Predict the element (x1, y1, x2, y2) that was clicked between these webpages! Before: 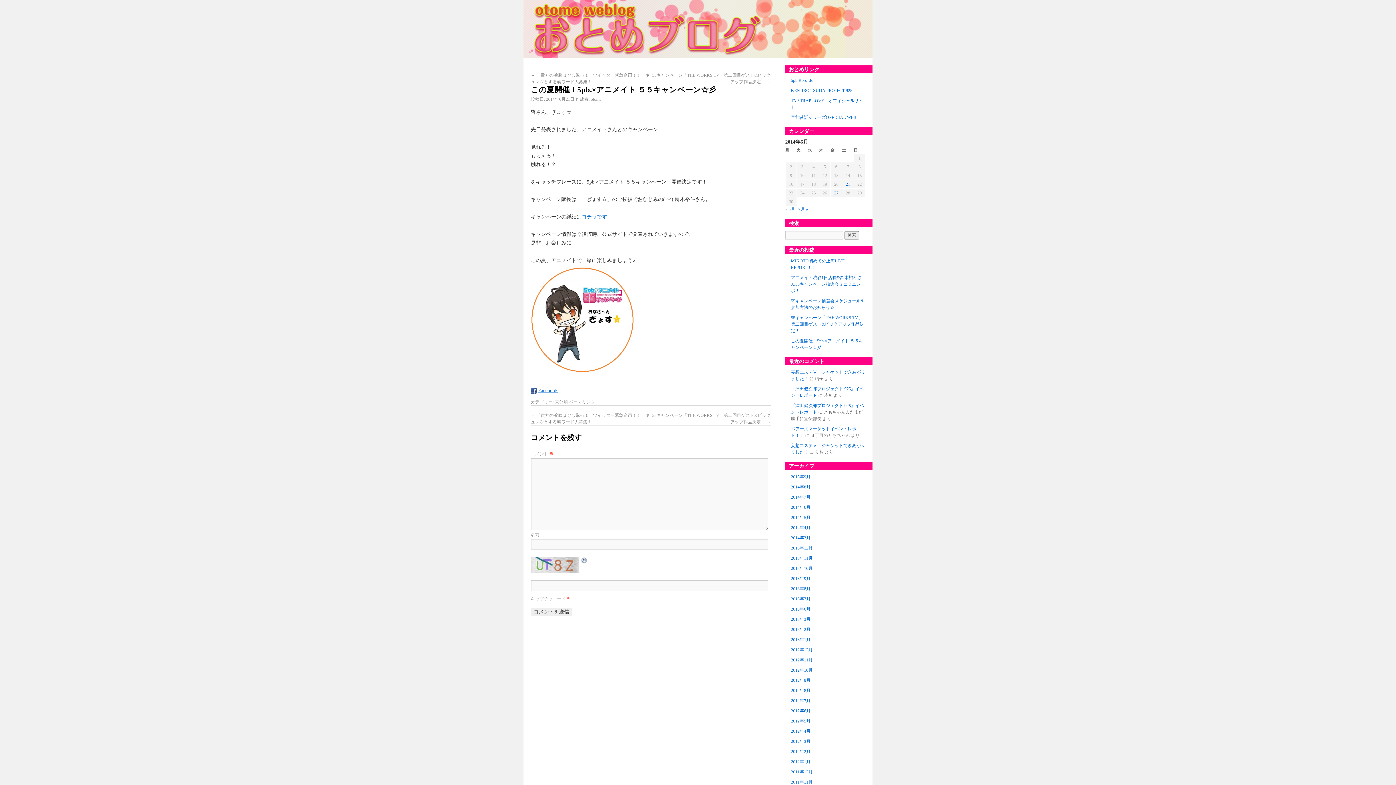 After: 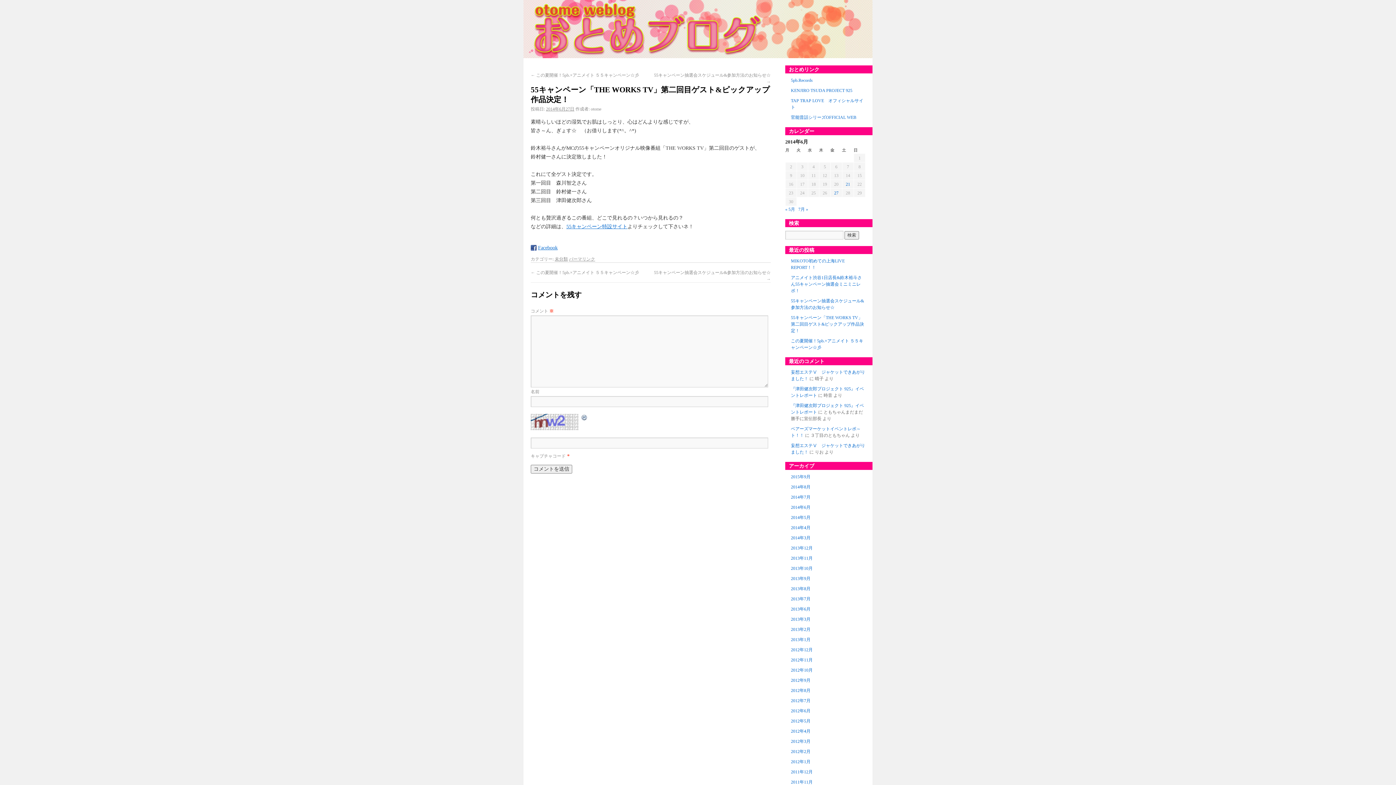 Action: bbox: (791, 315, 864, 333) label: 55キャンペーン「THE WORKS TV」第二回目ゲスト&ピックアップ作品決定！